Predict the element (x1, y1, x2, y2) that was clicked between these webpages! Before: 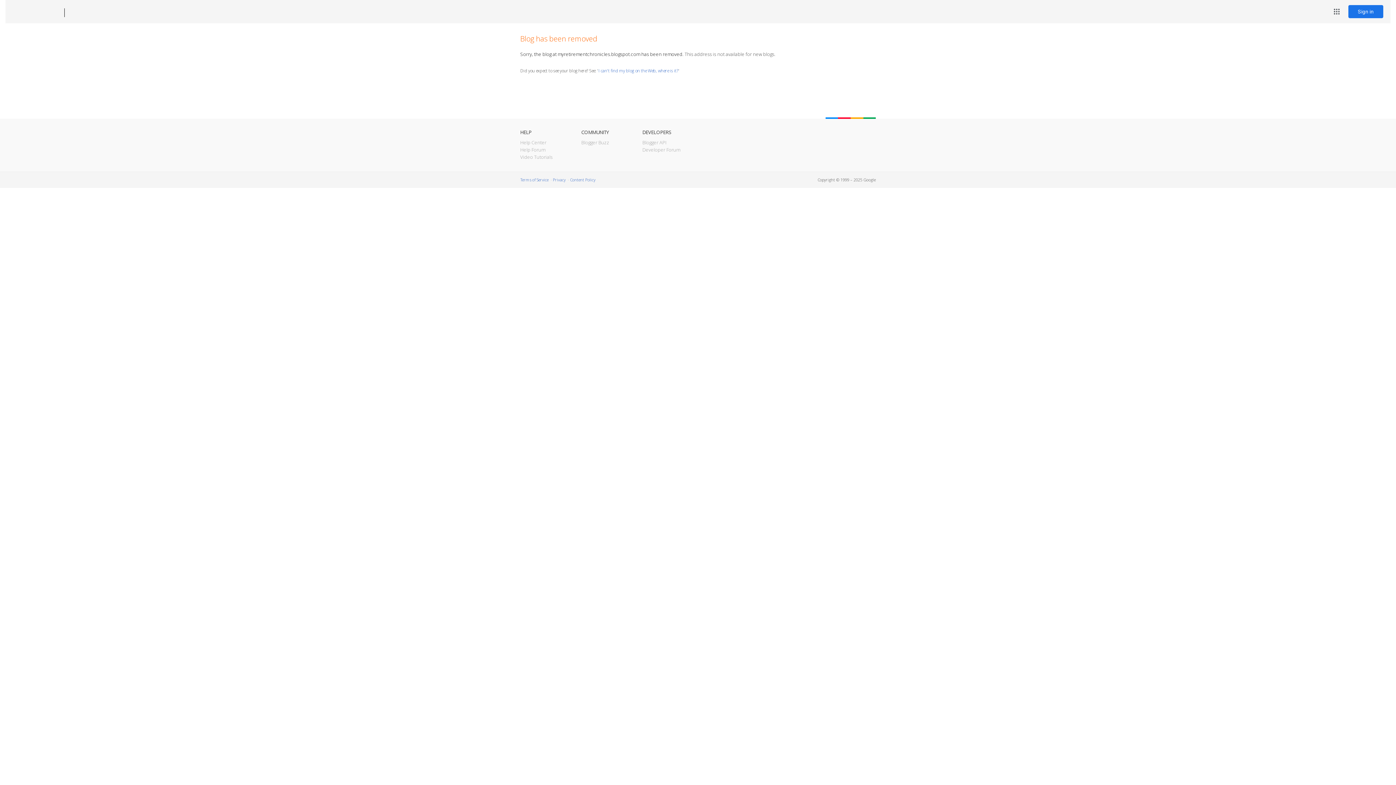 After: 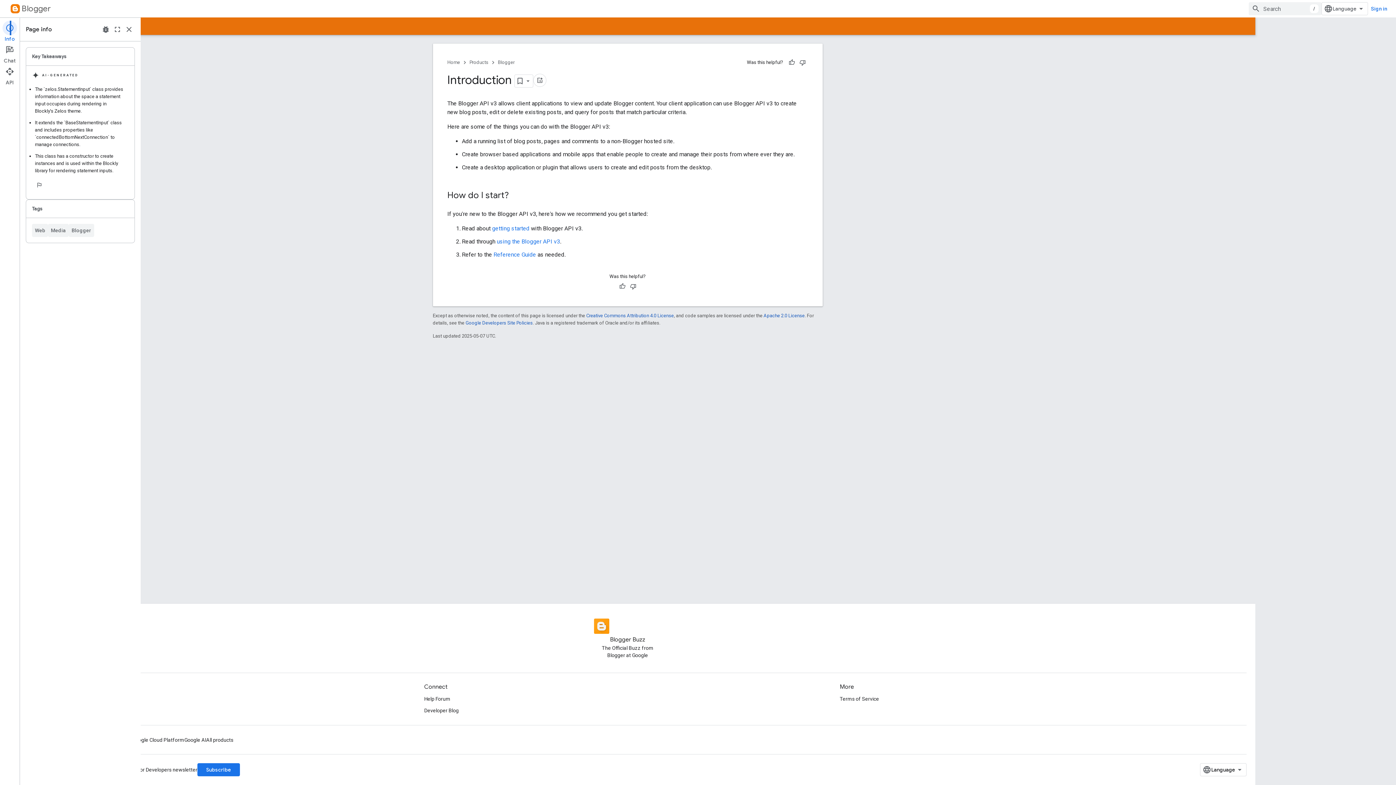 Action: bbox: (642, 139, 666, 145) label: Blogger API